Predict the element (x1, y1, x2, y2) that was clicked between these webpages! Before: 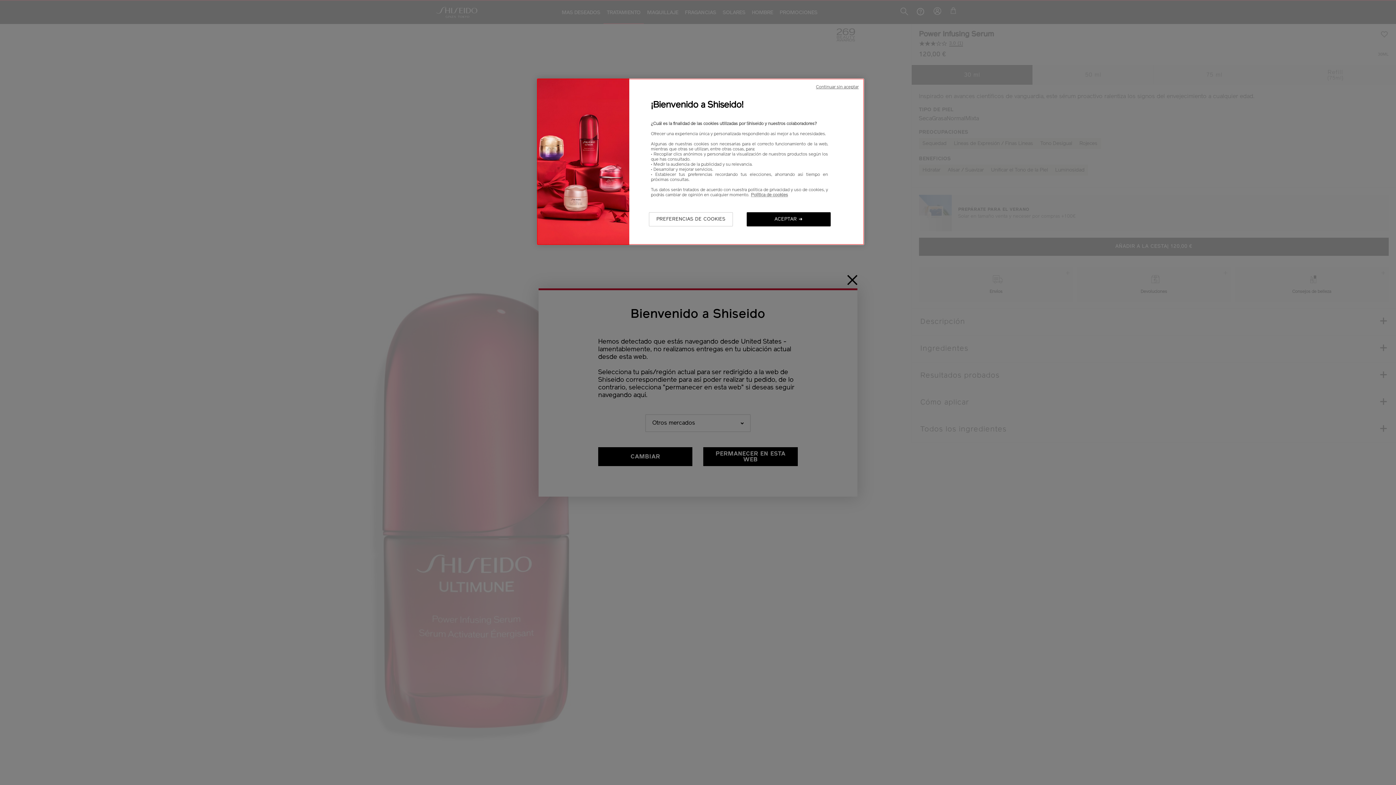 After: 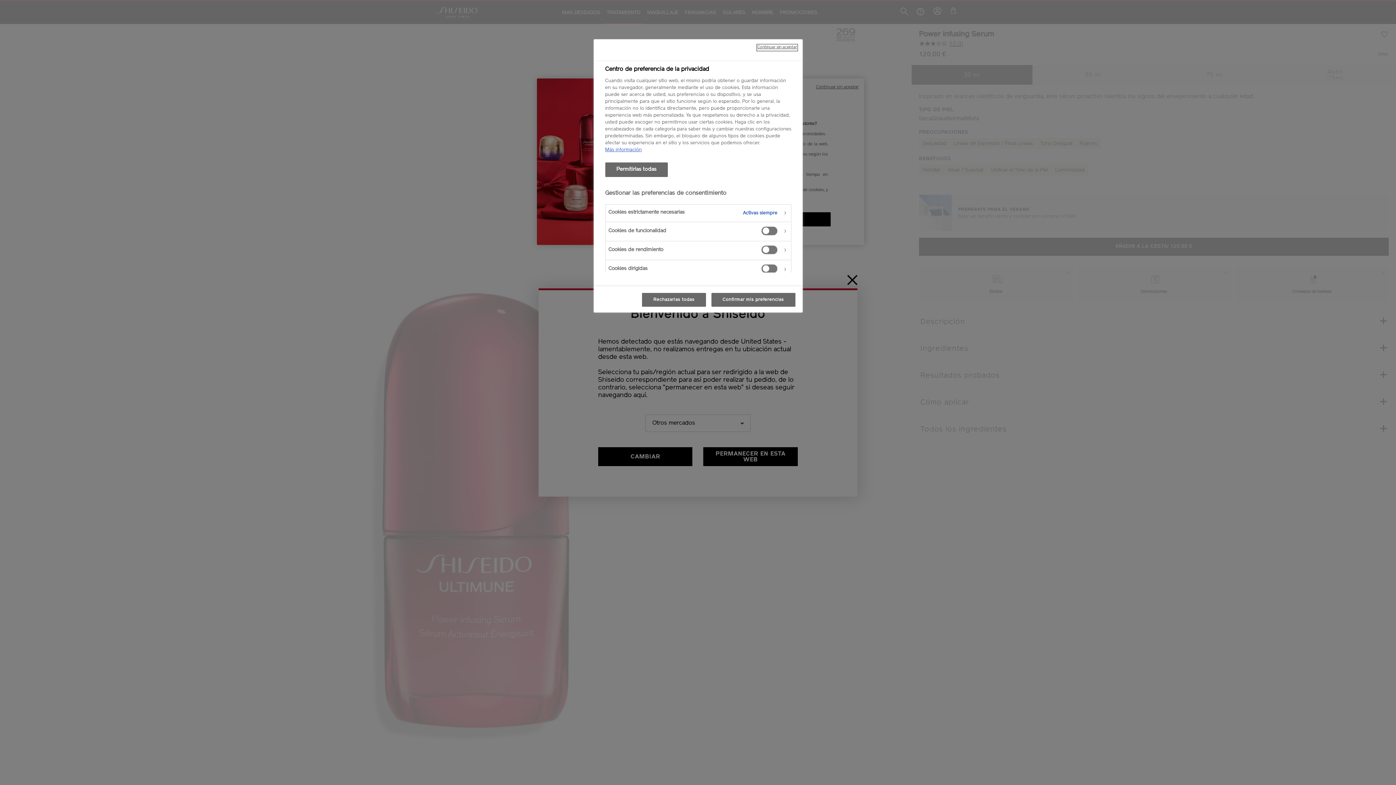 Action: label: PREFERENCIAS DE COOKIES bbox: (649, 212, 733, 226)